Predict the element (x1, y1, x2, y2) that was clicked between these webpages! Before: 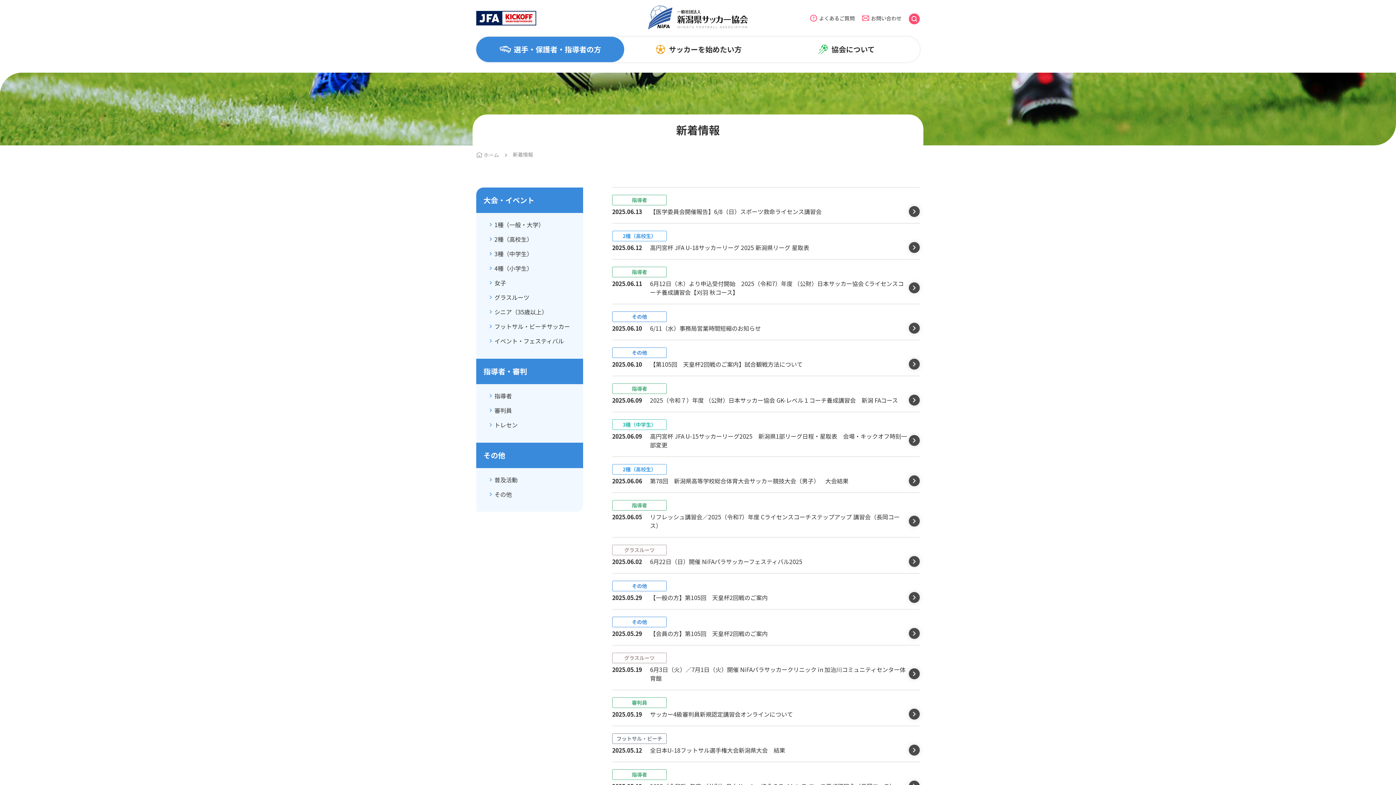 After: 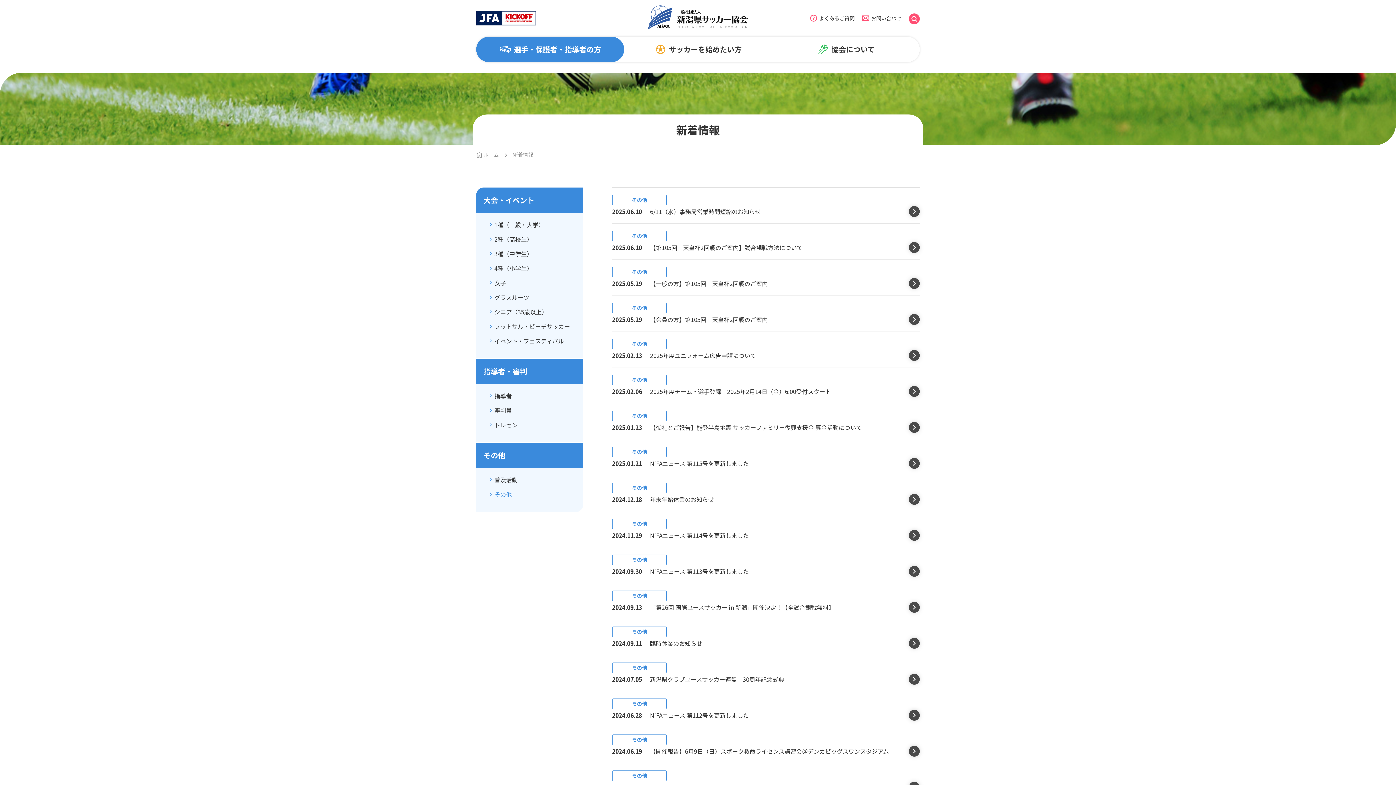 Action: bbox: (494, 490, 512, 498) label: その他